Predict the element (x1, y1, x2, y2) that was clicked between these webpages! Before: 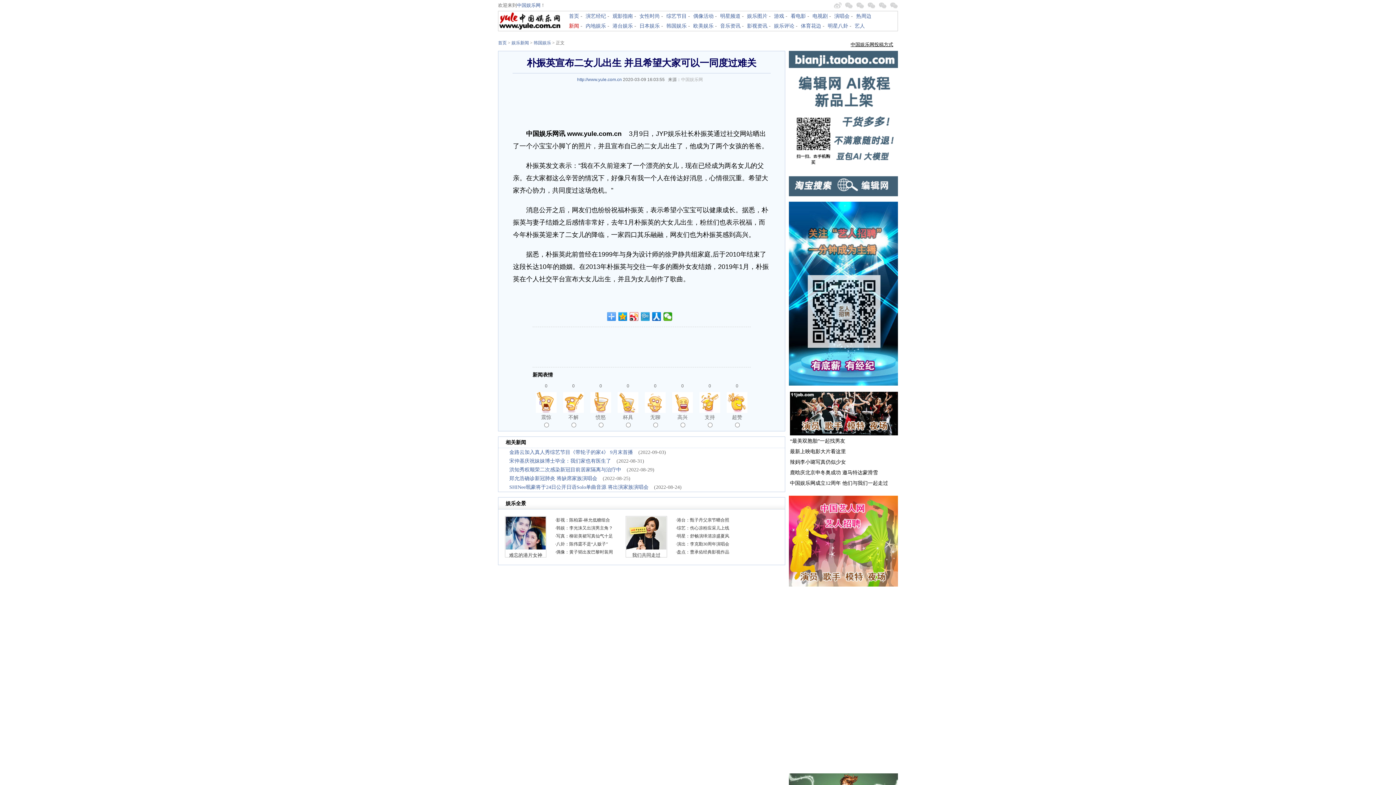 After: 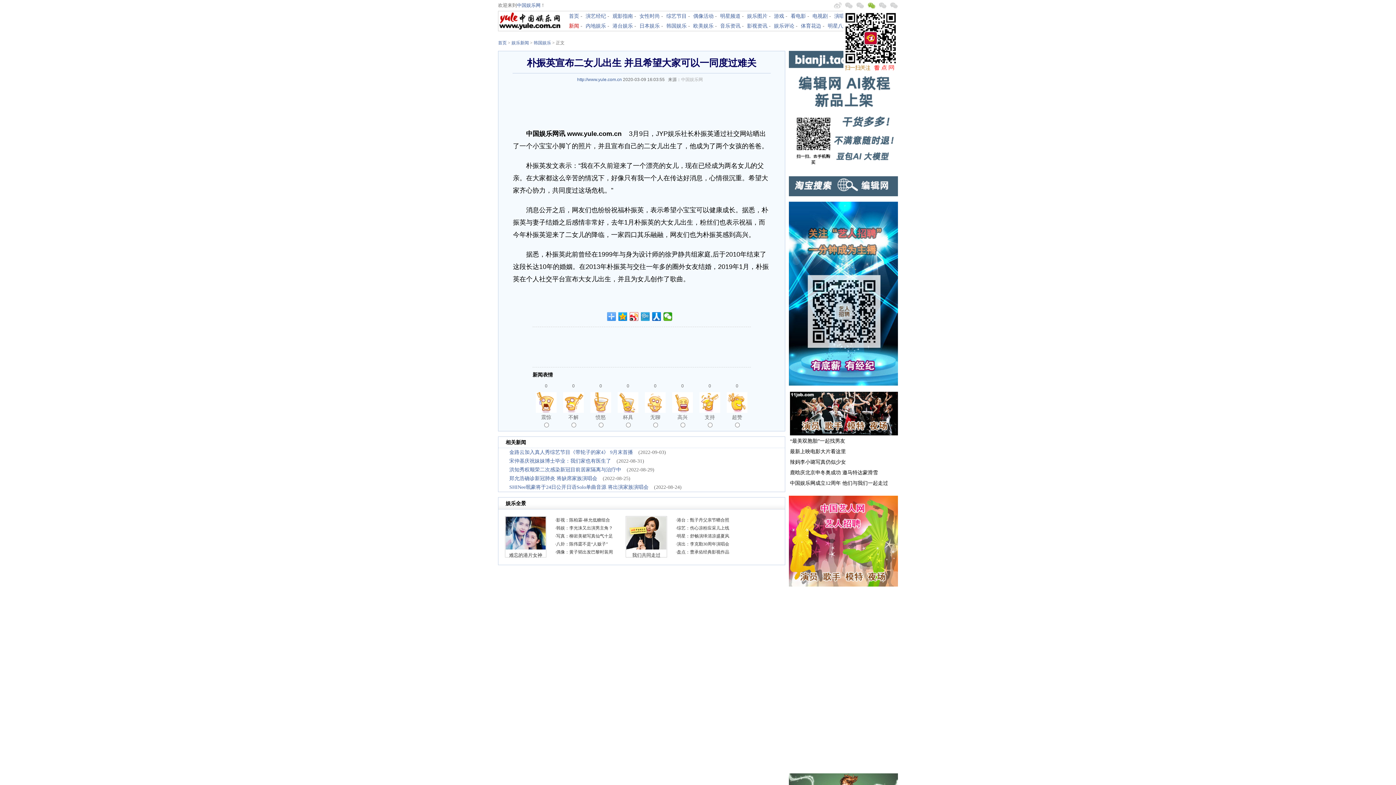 Action: bbox: (868, 2, 875, 8)